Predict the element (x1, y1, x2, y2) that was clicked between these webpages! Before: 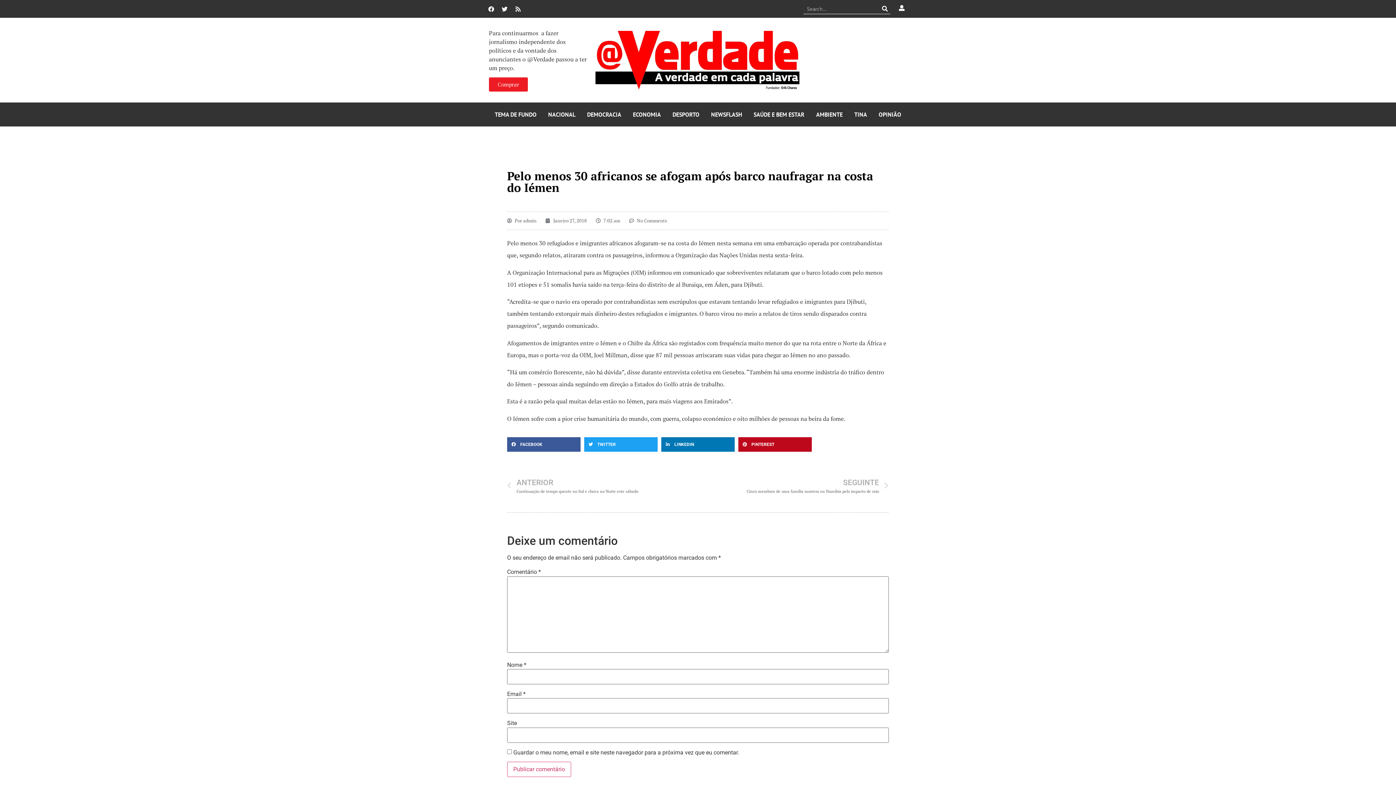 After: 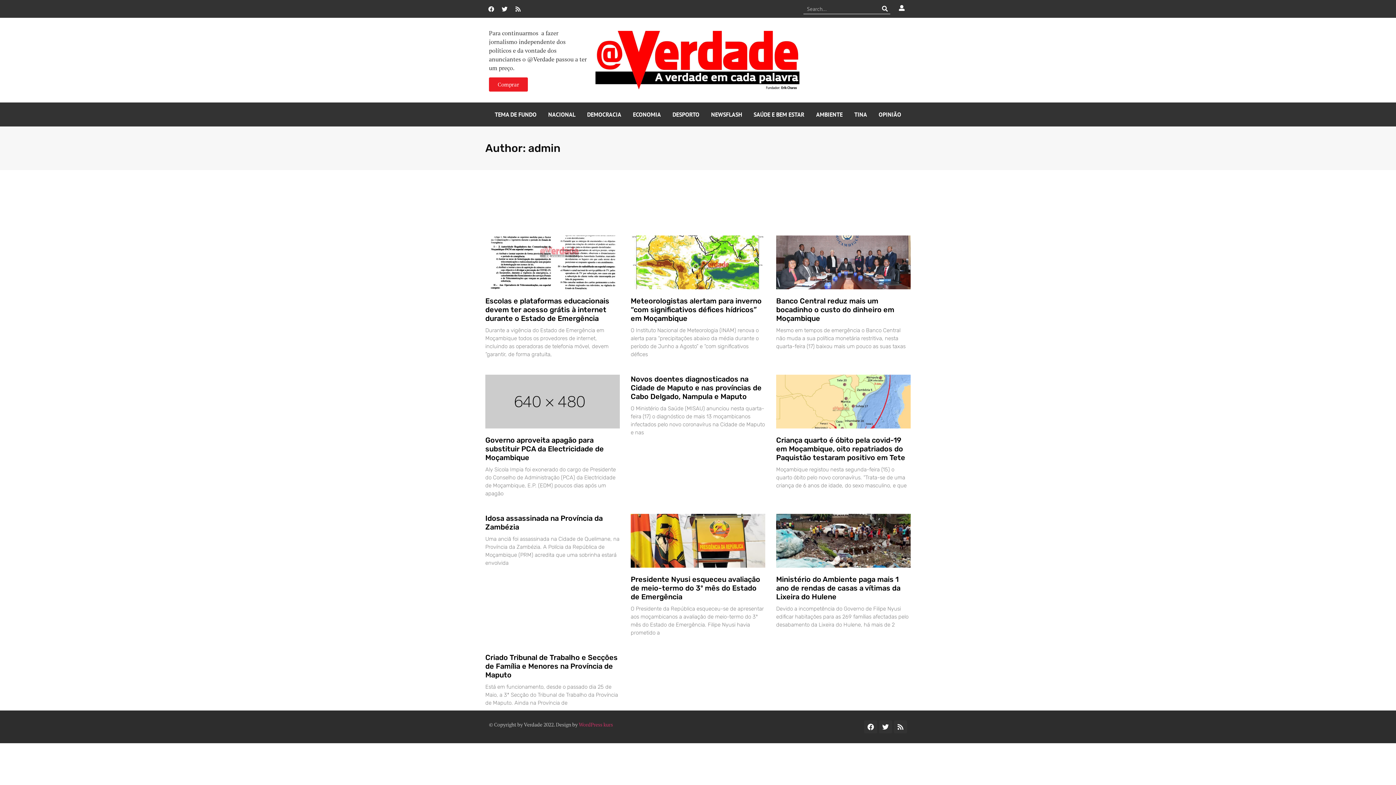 Action: bbox: (507, 217, 536, 224) label: Por admin